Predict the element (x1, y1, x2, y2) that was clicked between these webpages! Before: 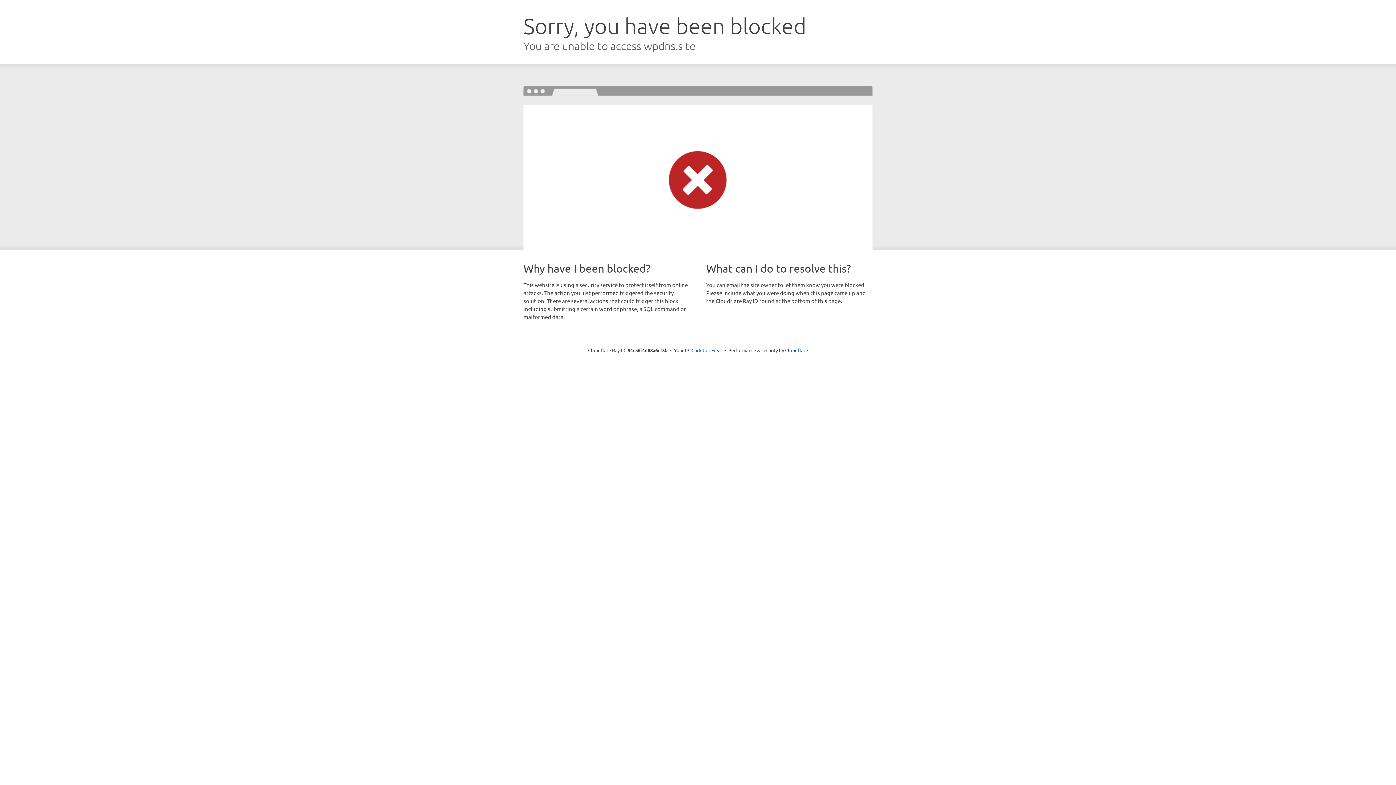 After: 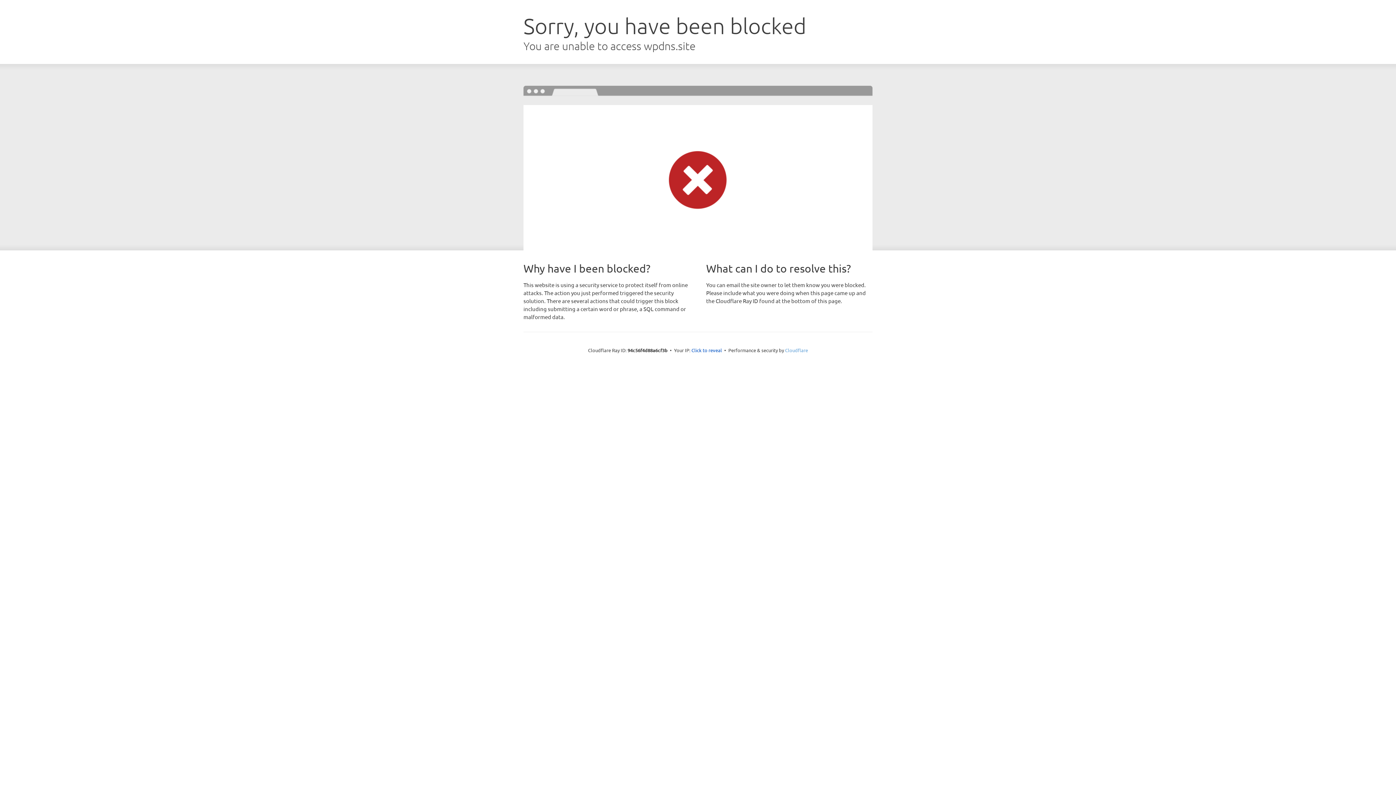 Action: label: Cloudflare bbox: (785, 347, 808, 353)